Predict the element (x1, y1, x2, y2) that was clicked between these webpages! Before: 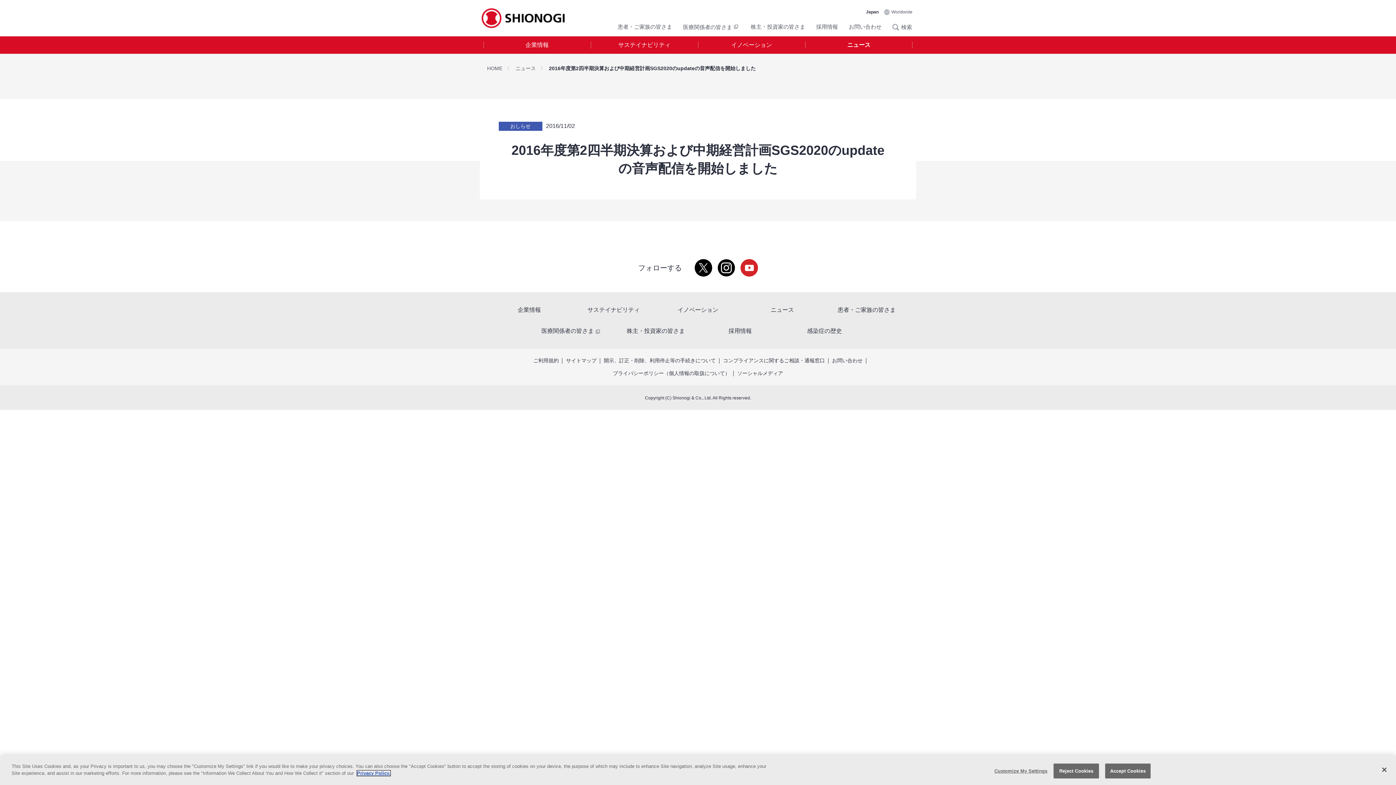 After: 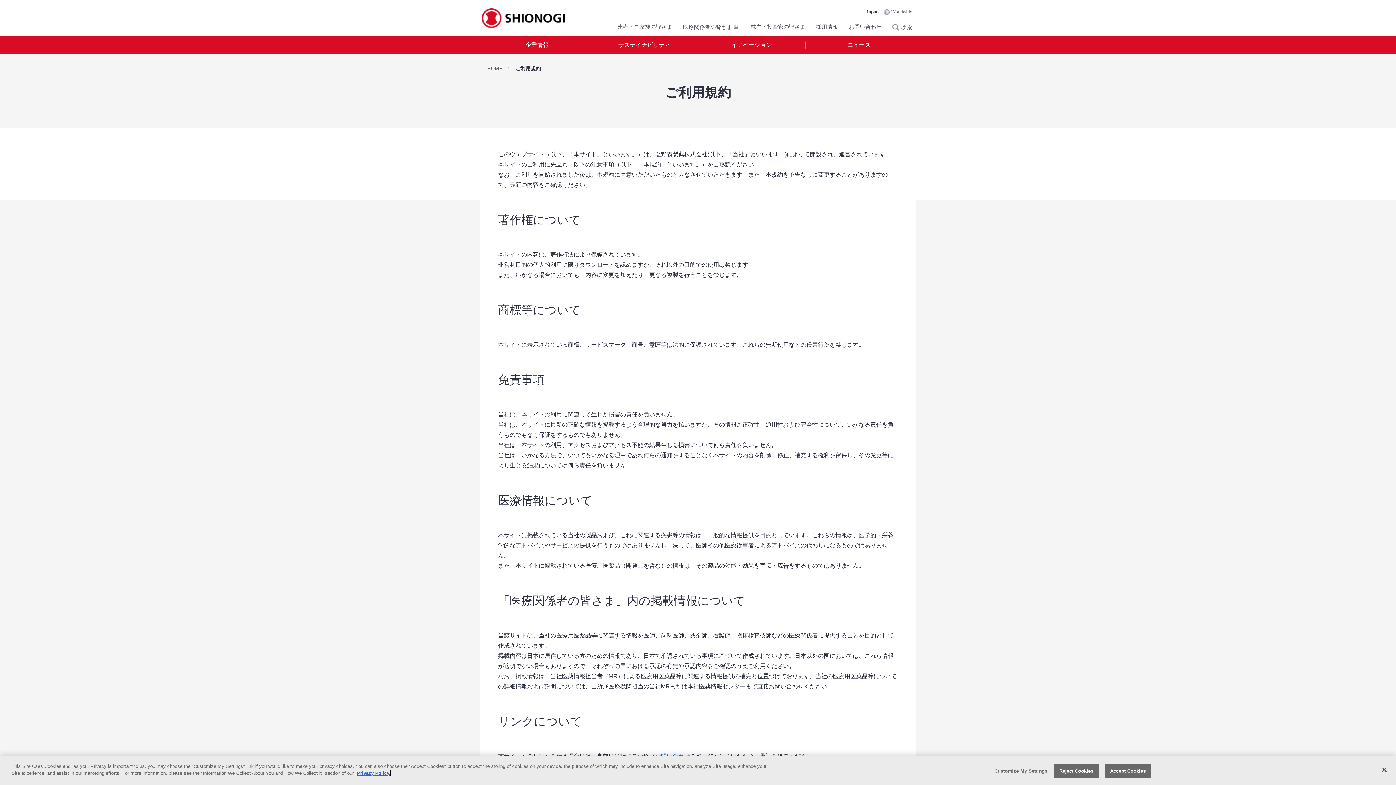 Action: label: ご利用規約 bbox: (529, 356, 562, 365)